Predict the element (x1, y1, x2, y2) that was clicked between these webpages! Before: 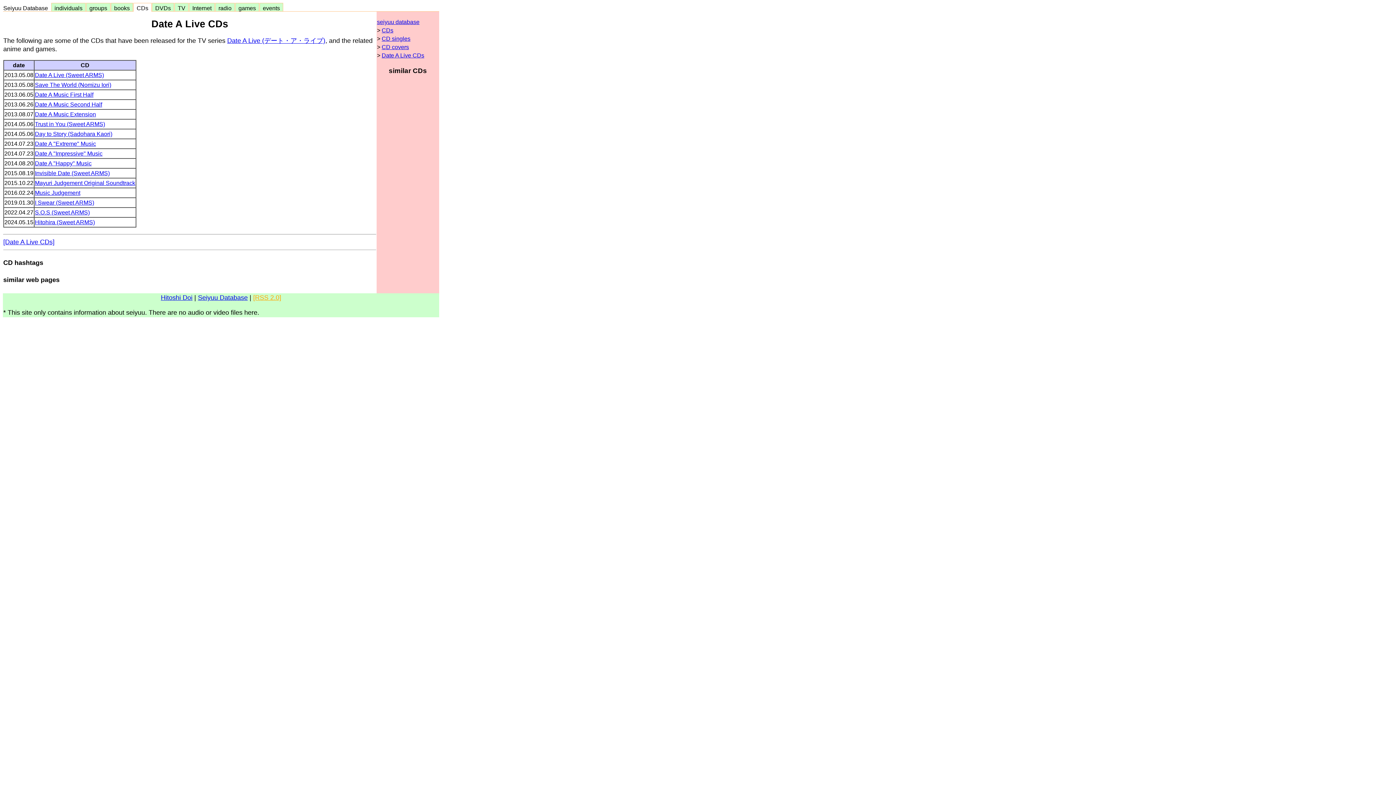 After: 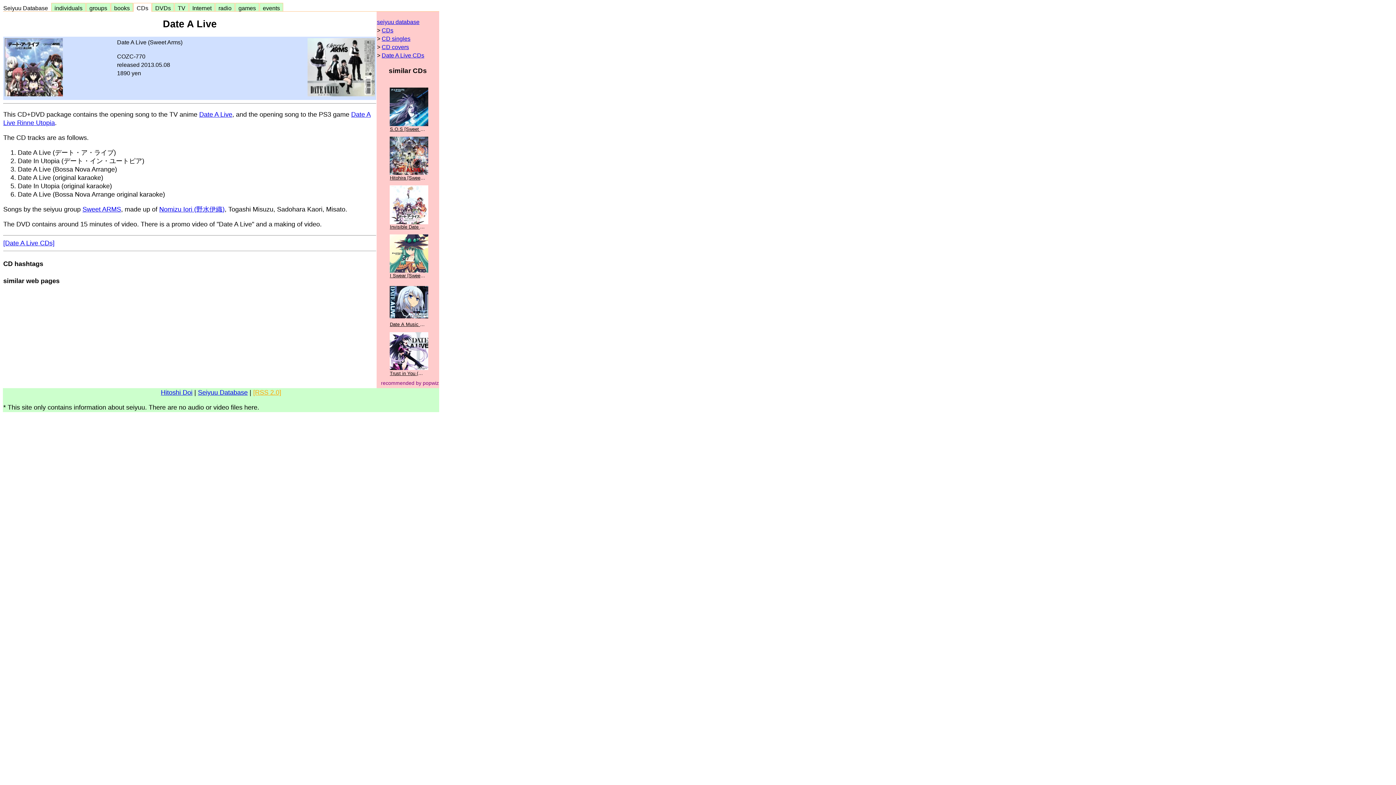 Action: label: Date A Live (Sweet ARMS) bbox: (34, 71, 104, 78)